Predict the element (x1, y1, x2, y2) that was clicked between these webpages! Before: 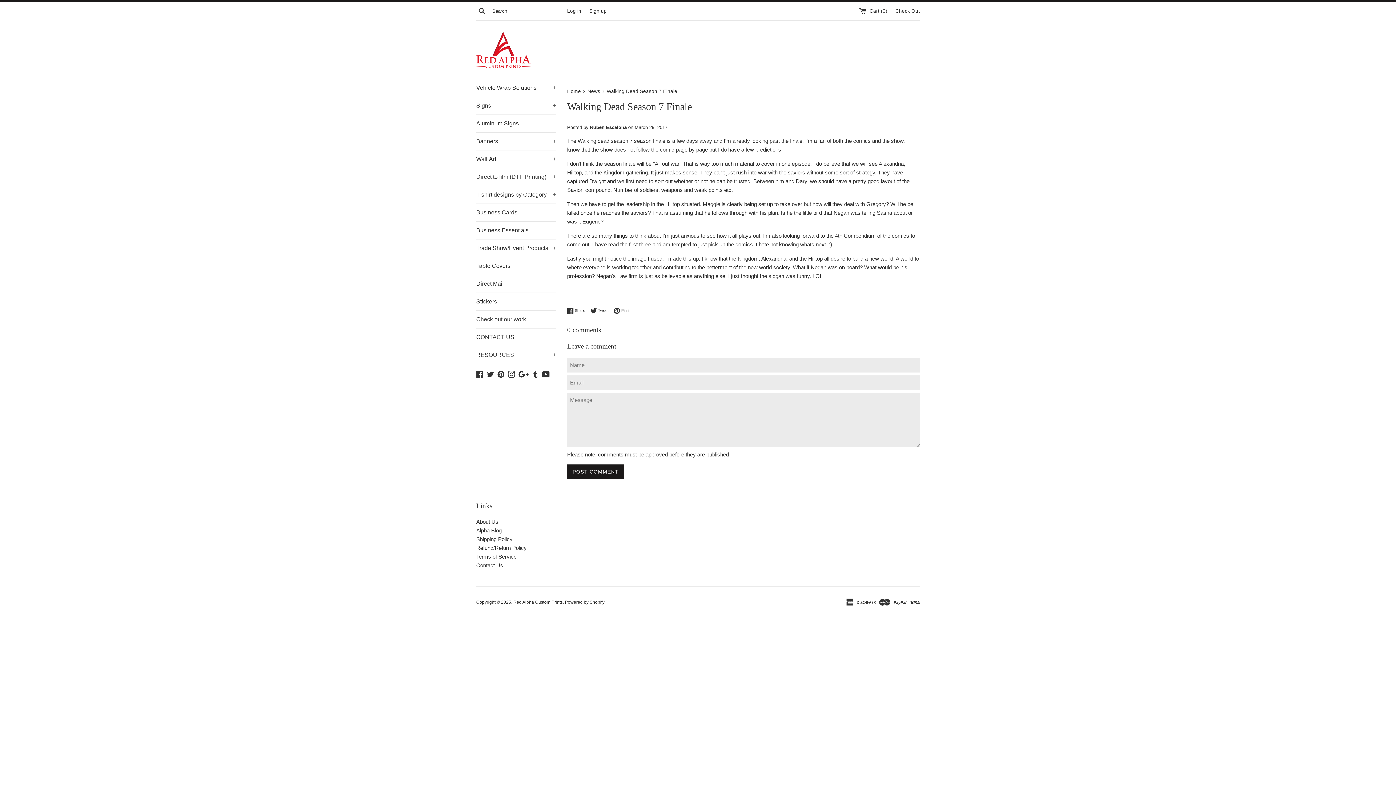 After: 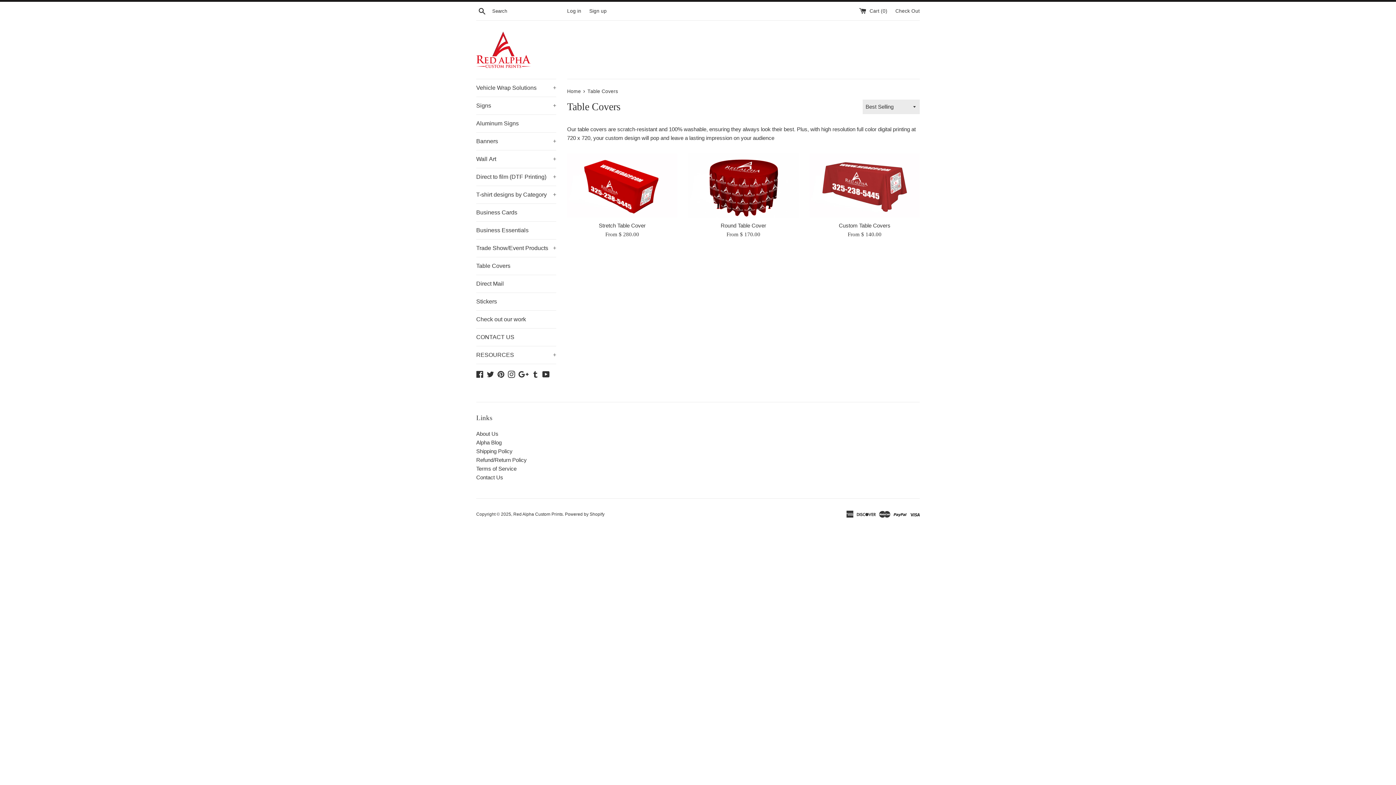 Action: bbox: (476, 257, 556, 274) label: Table Covers